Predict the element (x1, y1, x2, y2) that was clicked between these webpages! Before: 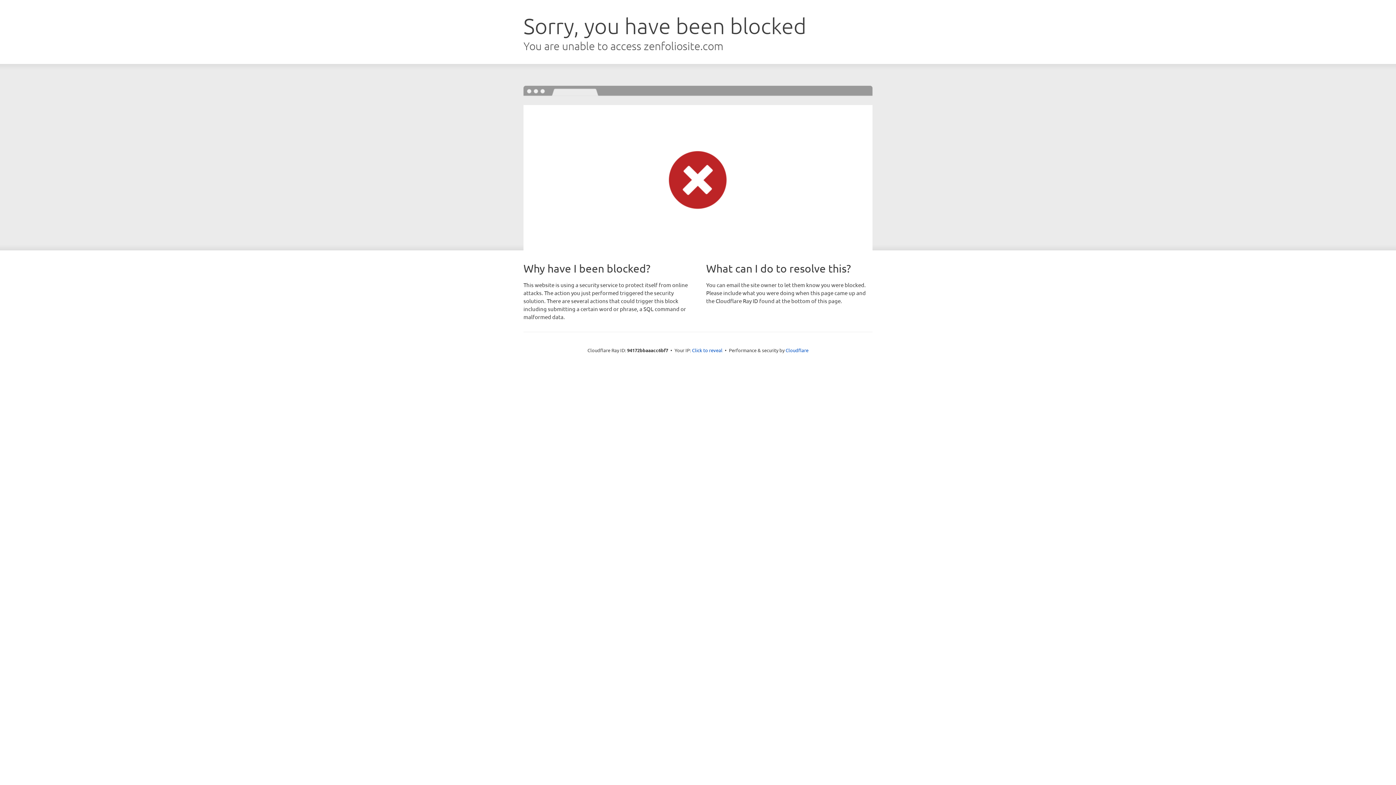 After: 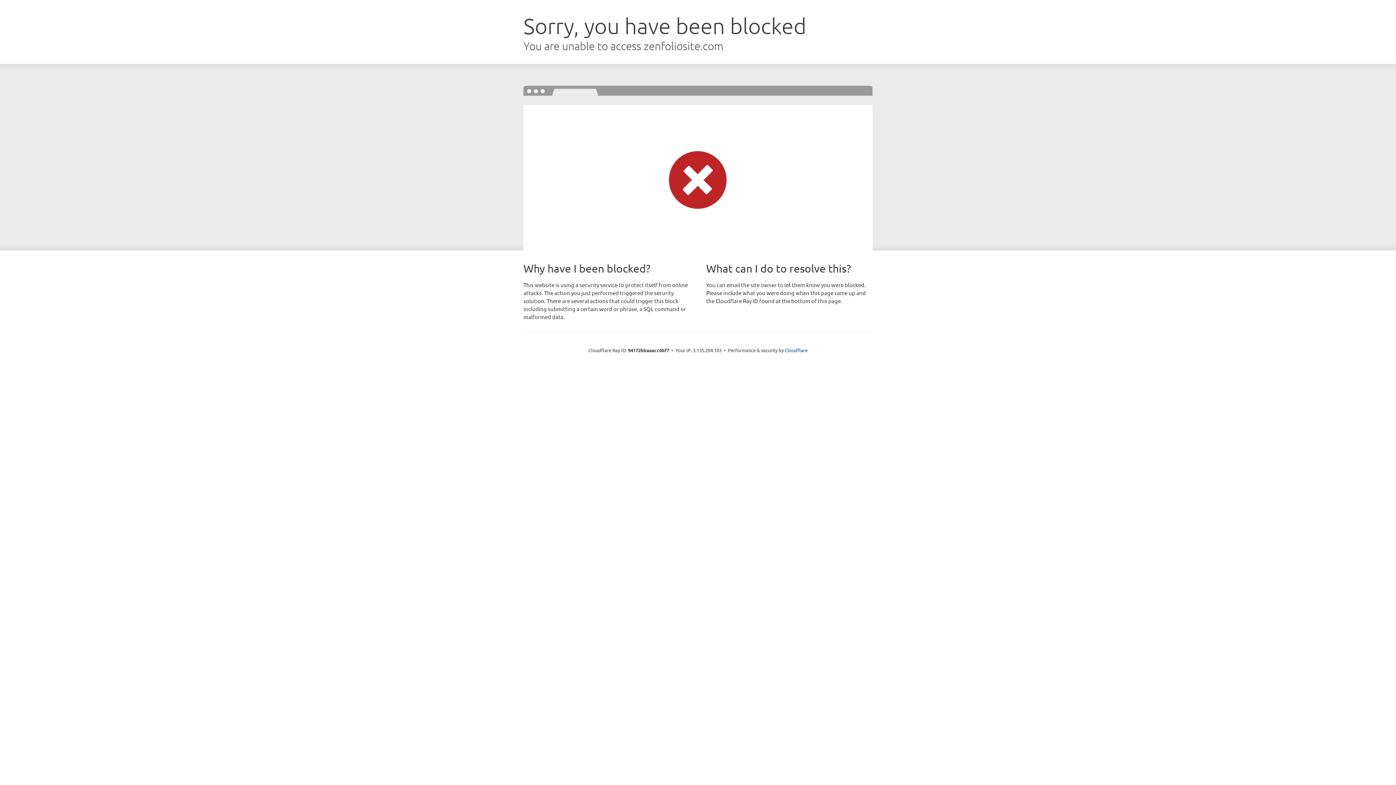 Action: bbox: (692, 346, 722, 353) label: Click to reveal